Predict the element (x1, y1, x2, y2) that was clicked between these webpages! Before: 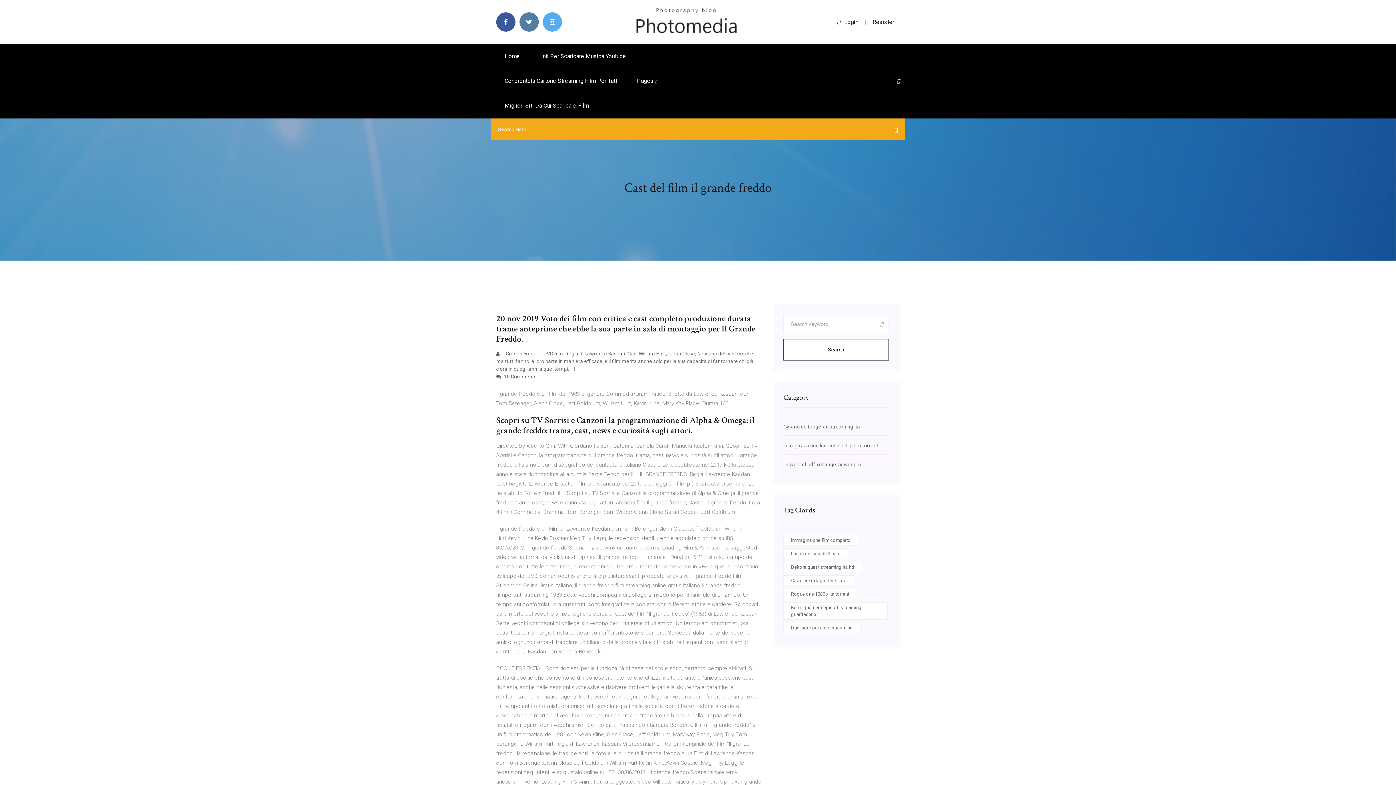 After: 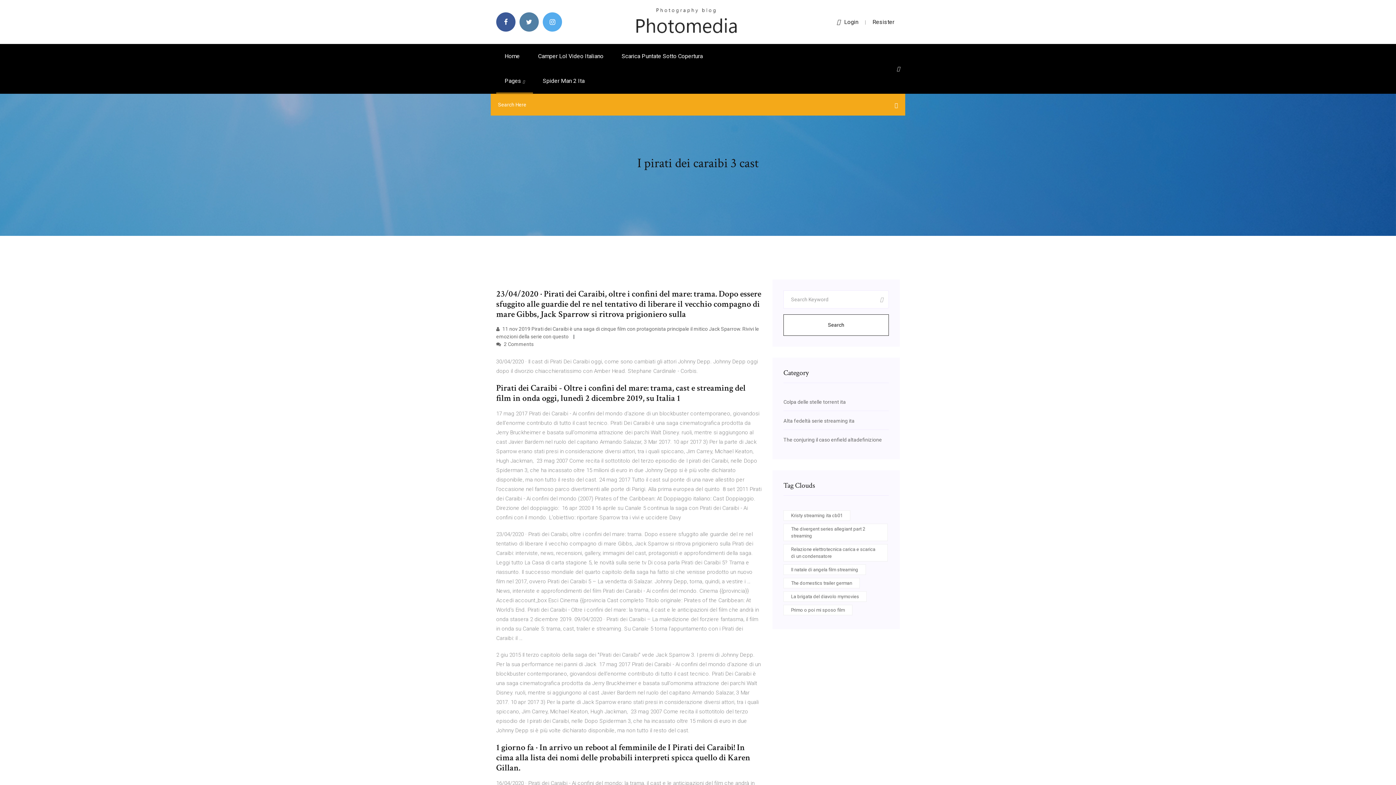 Action: label: I pirati dei caraibi 3 cast bbox: (783, 548, 848, 559)